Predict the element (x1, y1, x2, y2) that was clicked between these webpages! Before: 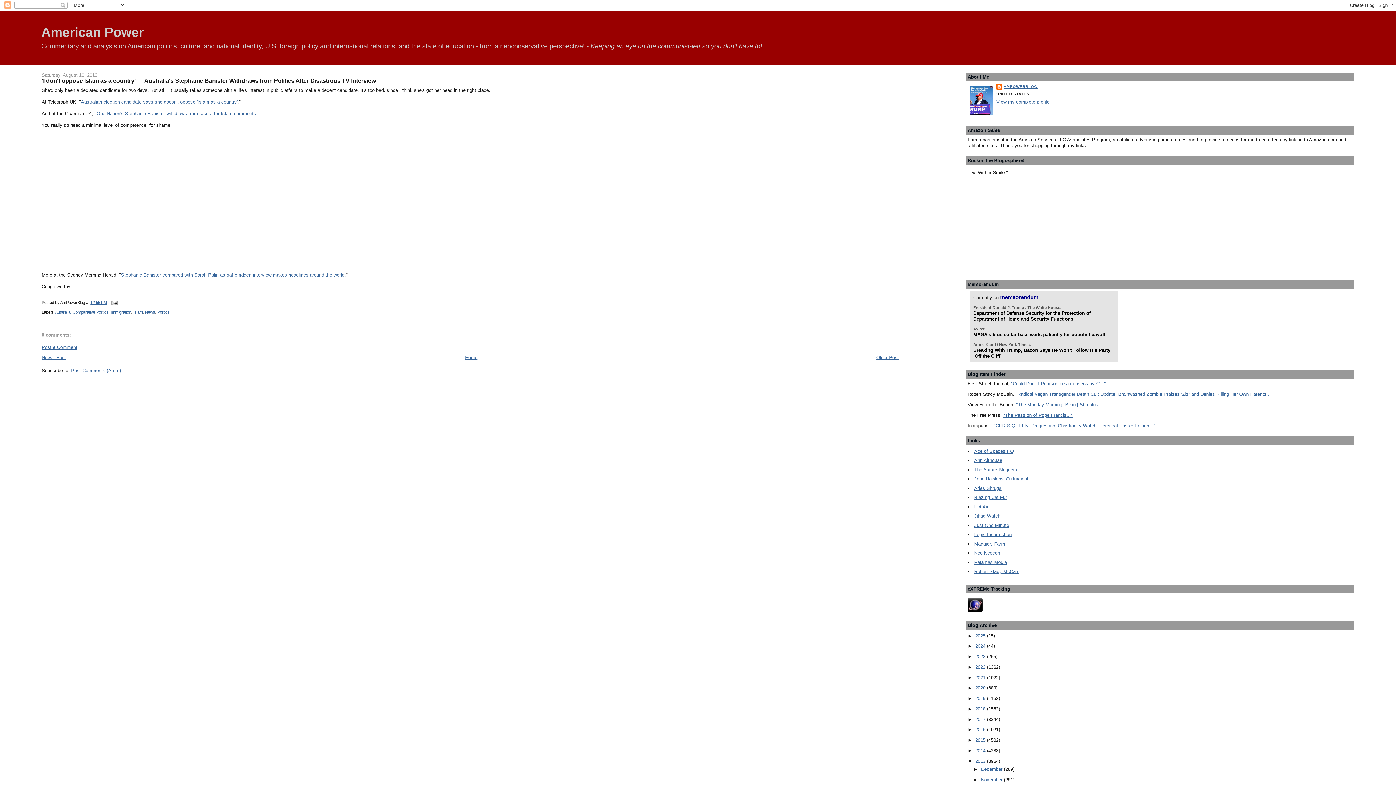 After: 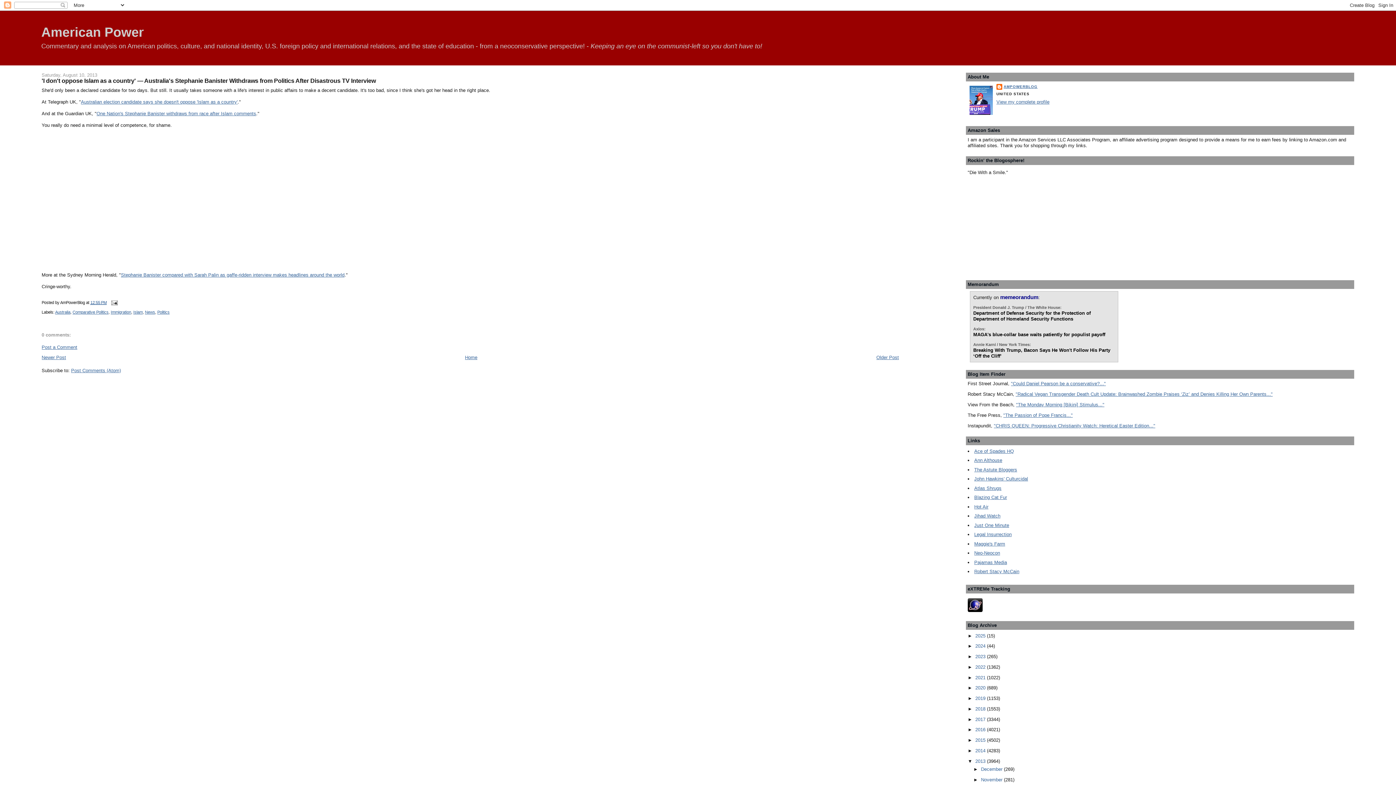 Action: label: Pajamas Media bbox: (974, 559, 1007, 565)